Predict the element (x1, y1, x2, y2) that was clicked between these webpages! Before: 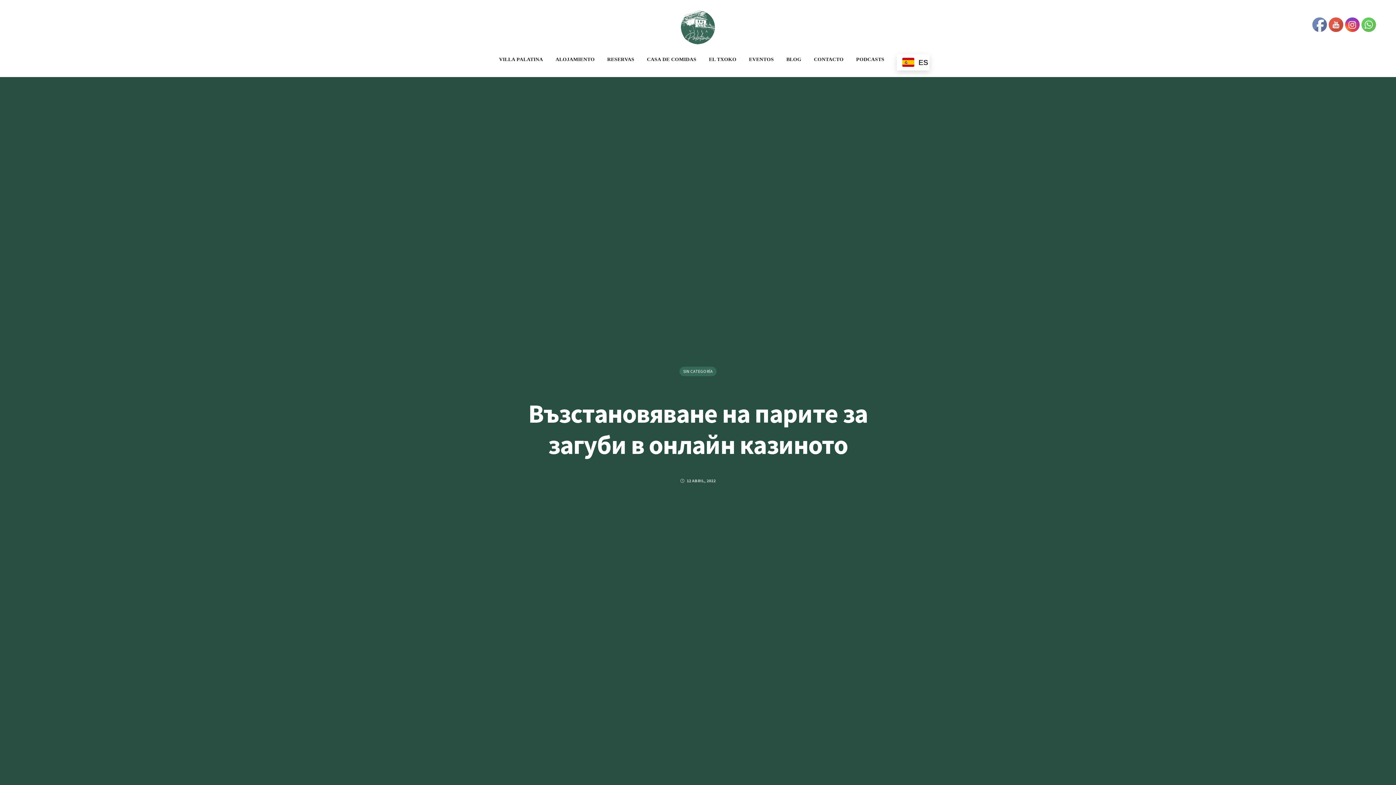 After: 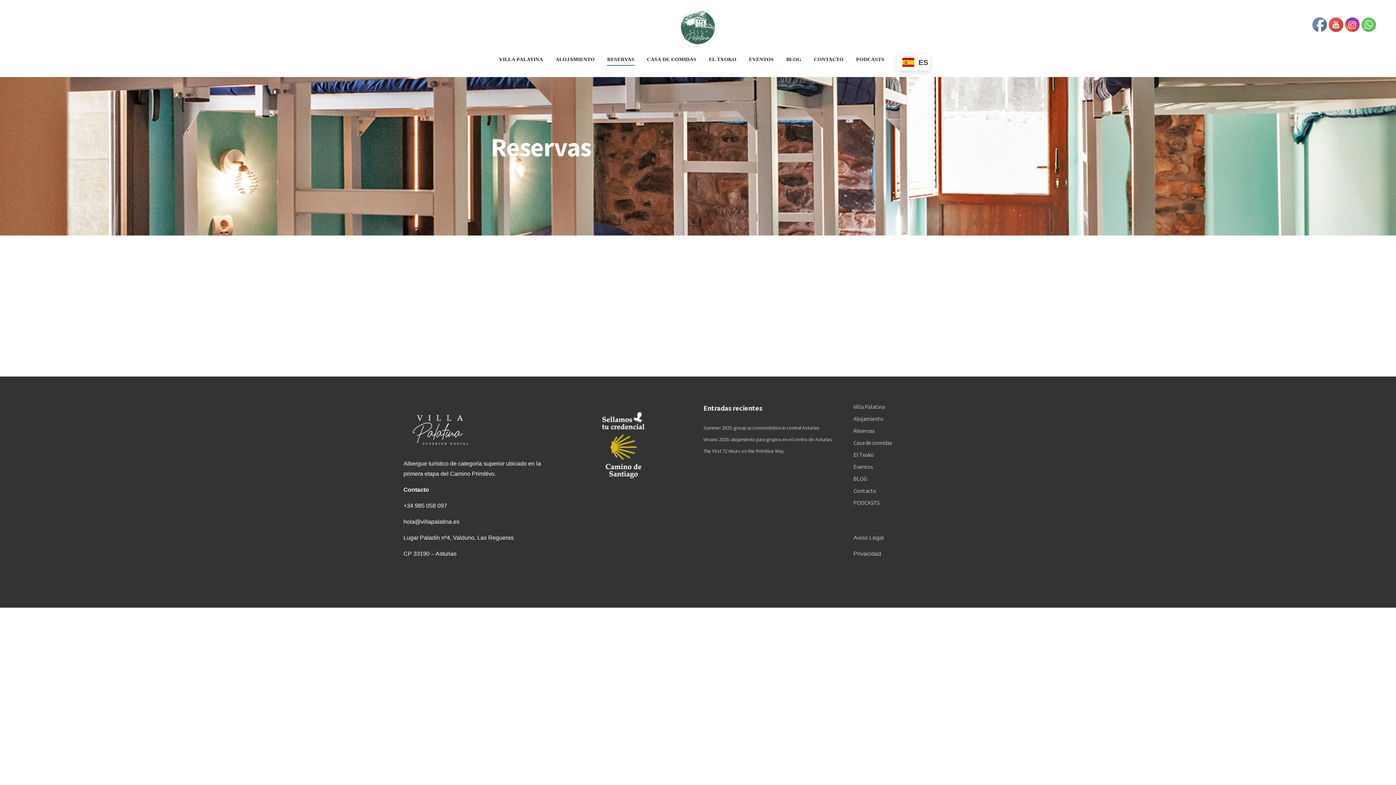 Action: label: RESERVAS bbox: (607, 54, 634, 65)